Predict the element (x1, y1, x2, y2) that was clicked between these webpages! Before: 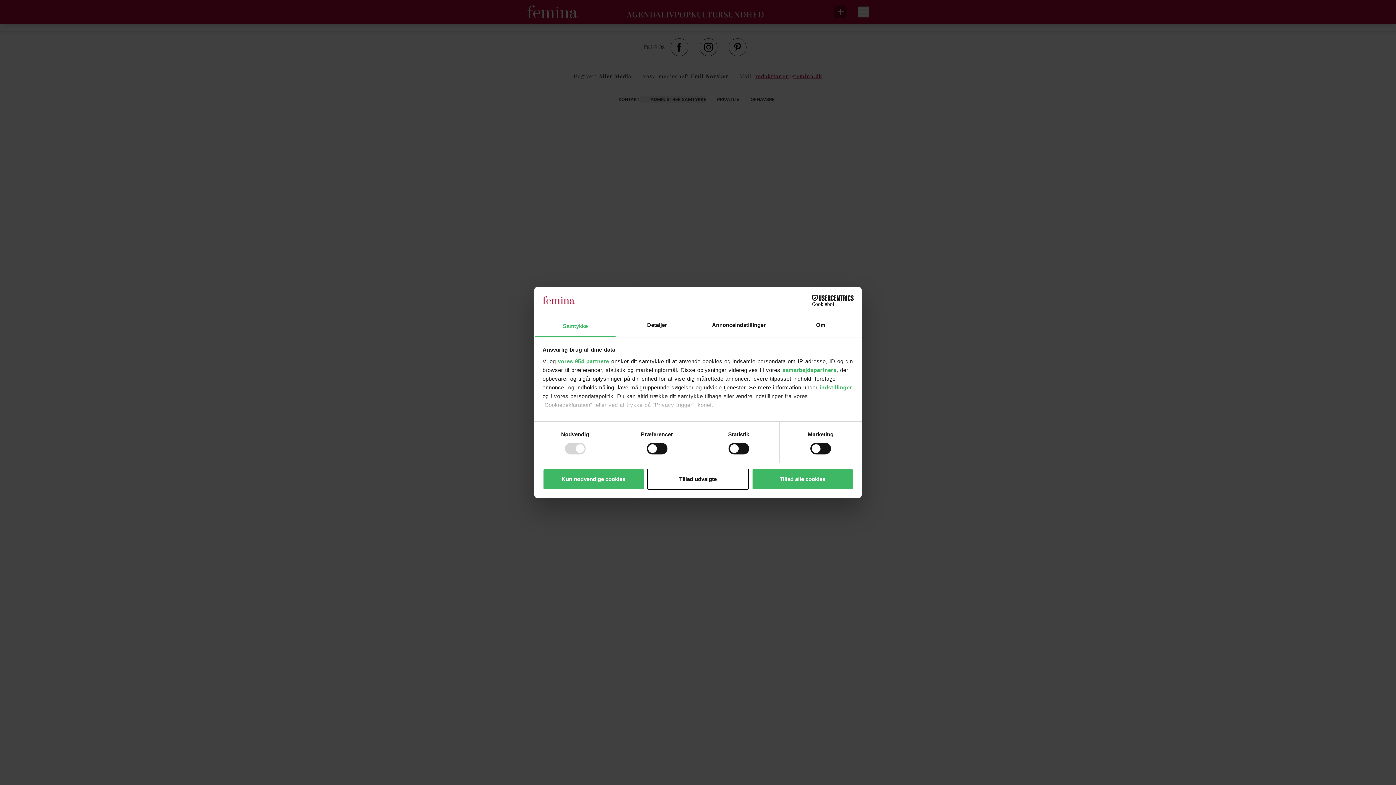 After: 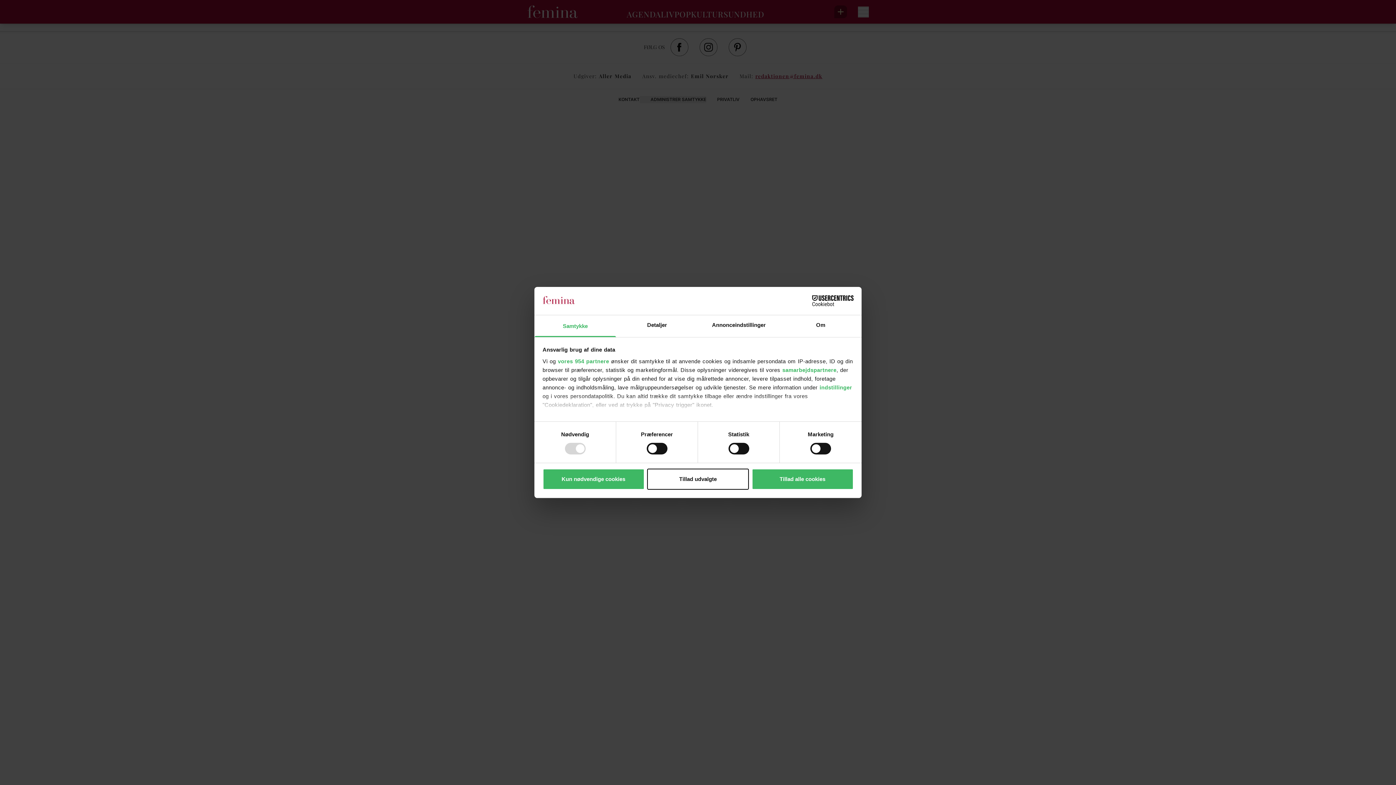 Action: label: Samtykke bbox: (534, 315, 616, 337)